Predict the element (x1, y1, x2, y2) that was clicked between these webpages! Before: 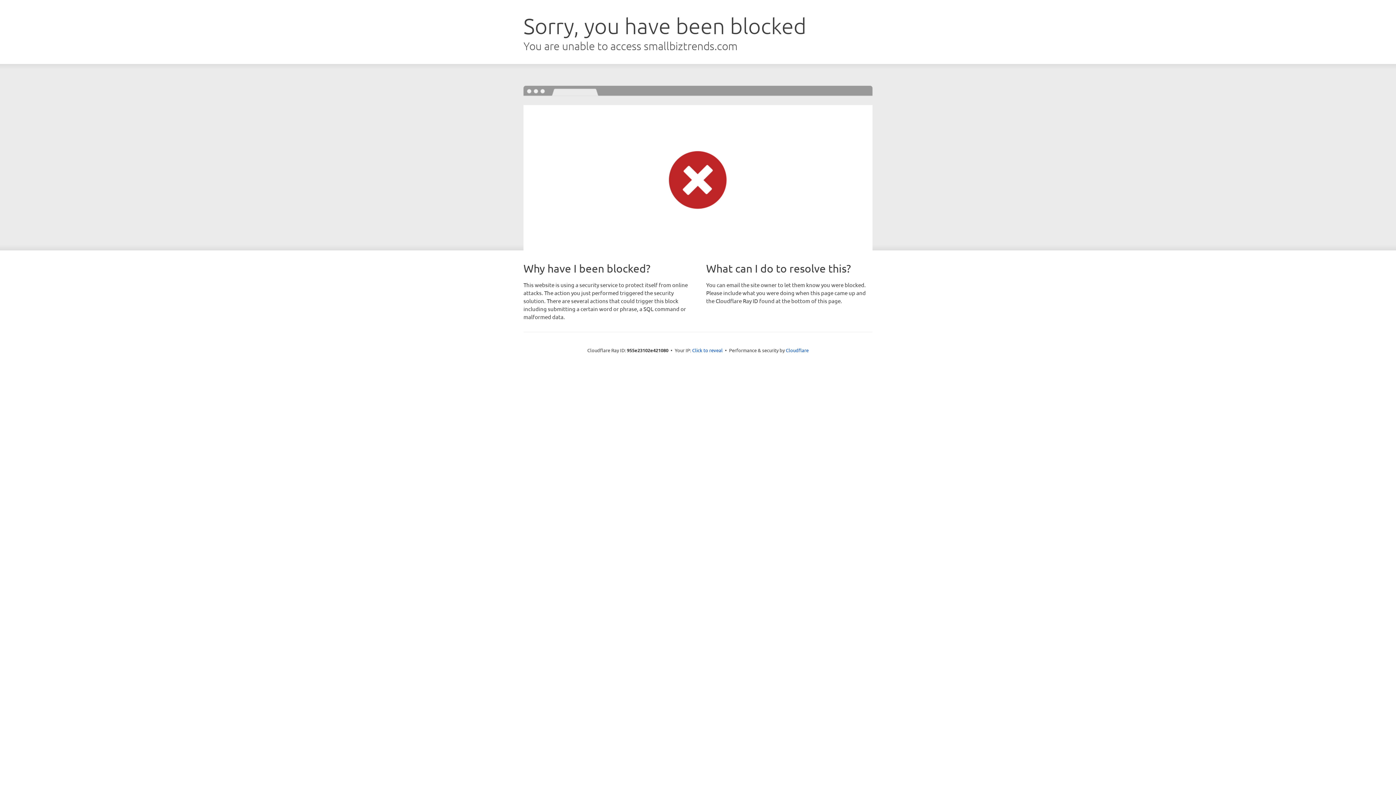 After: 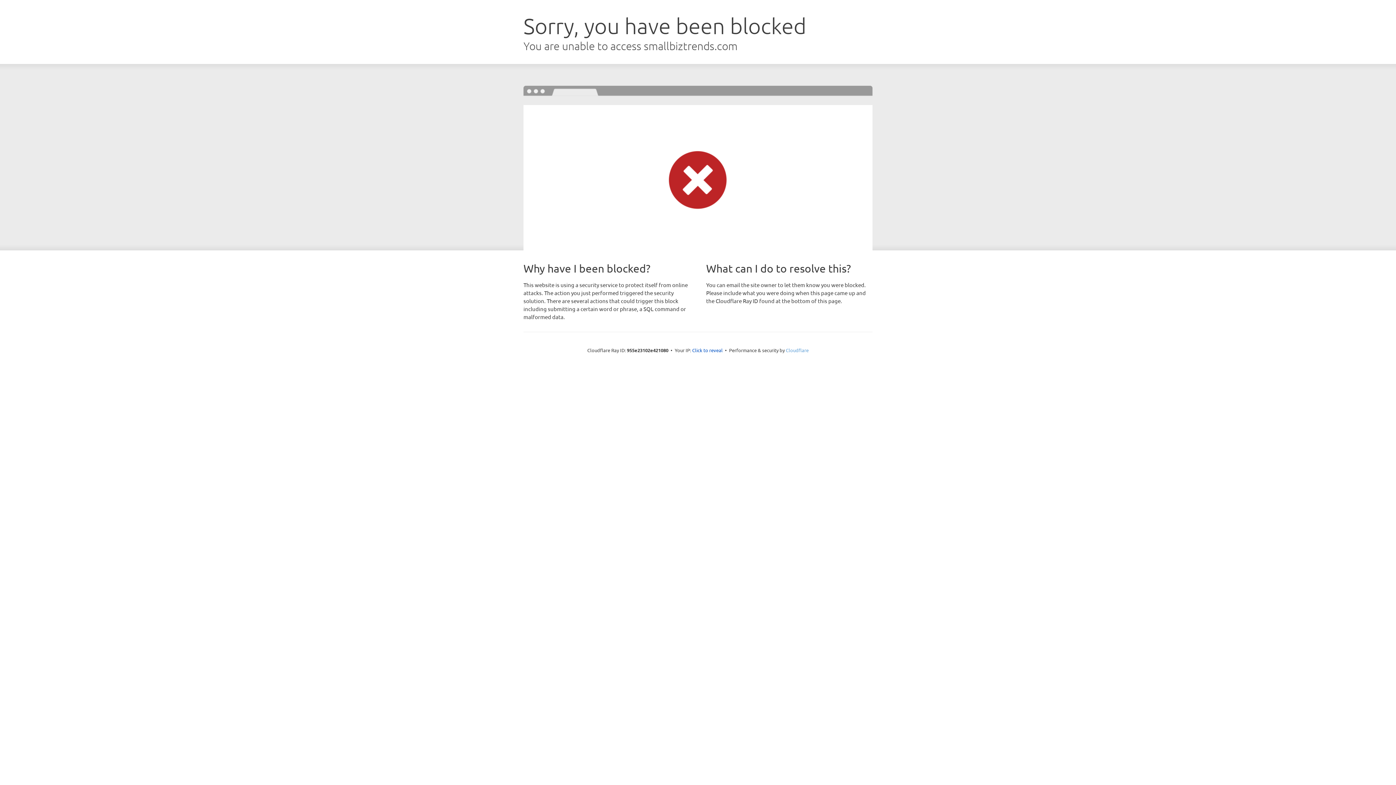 Action: label: Cloudflare bbox: (786, 347, 808, 353)